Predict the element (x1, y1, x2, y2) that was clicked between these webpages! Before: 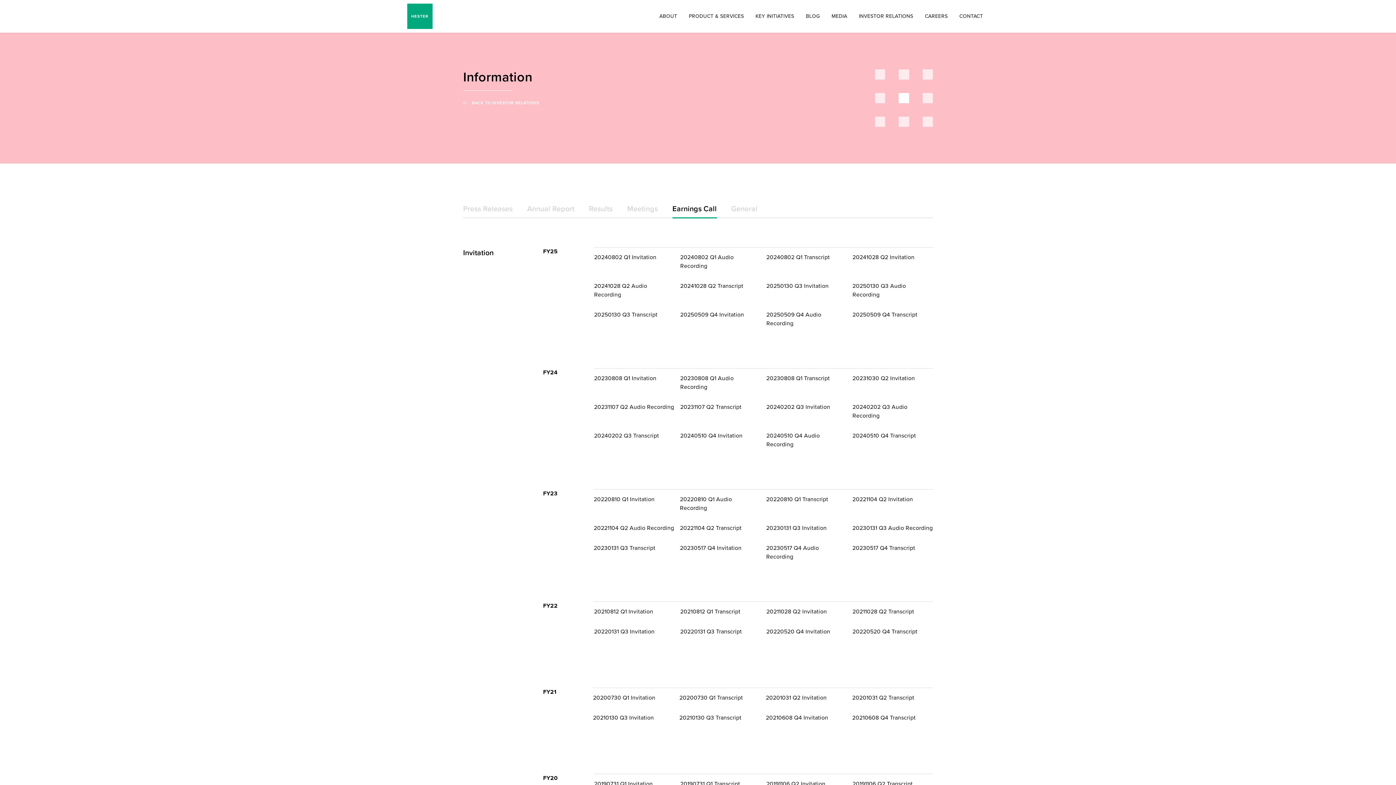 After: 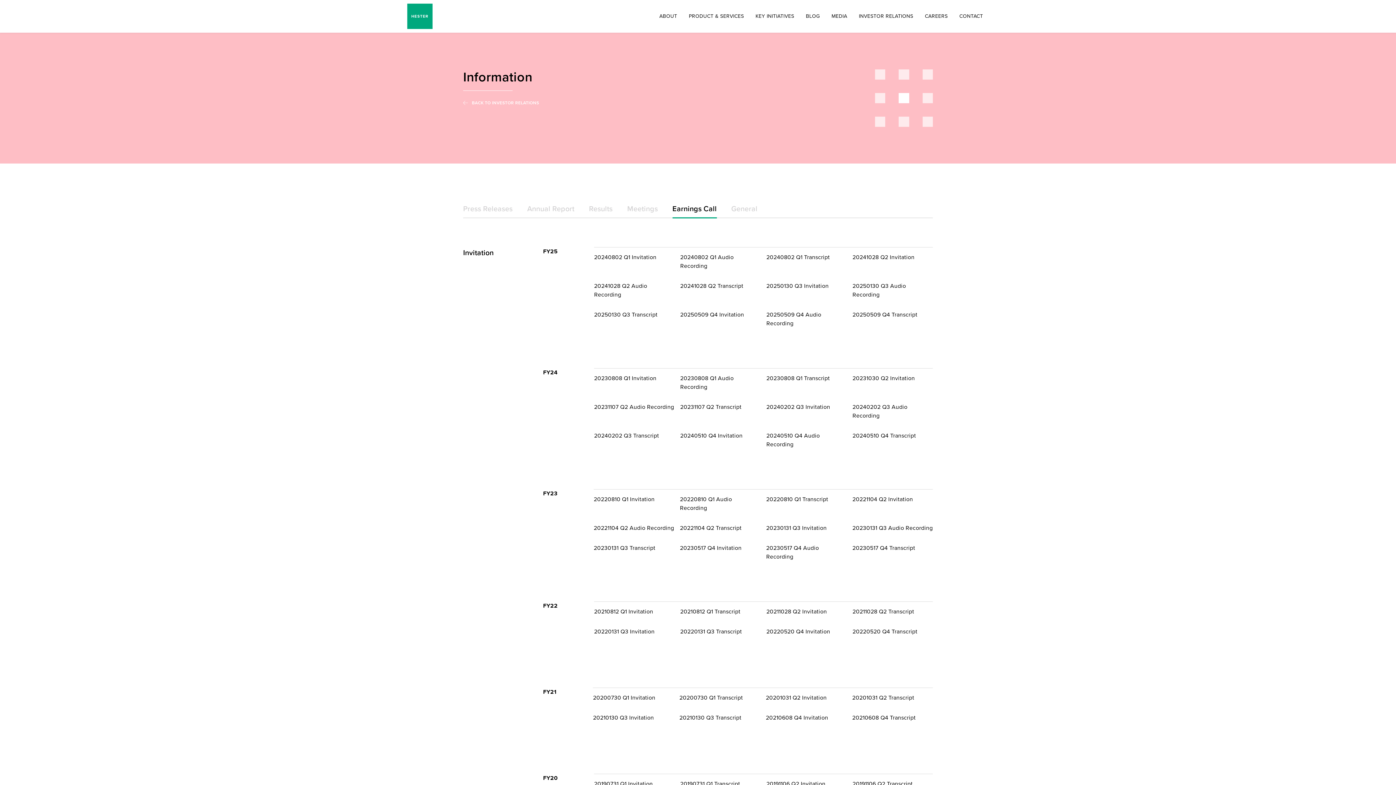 Action: label: 20201031 Q2 Invitation bbox: (766, 688, 846, 702)